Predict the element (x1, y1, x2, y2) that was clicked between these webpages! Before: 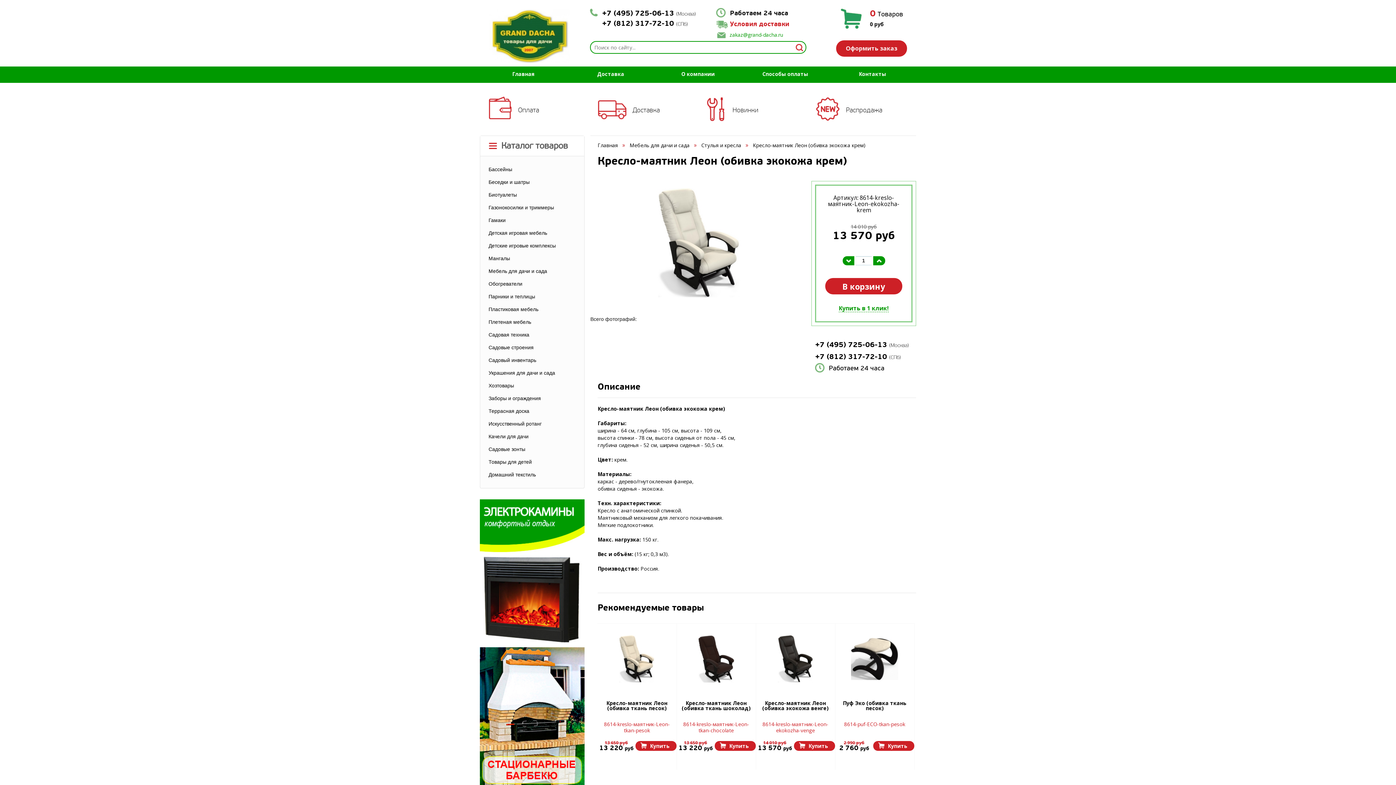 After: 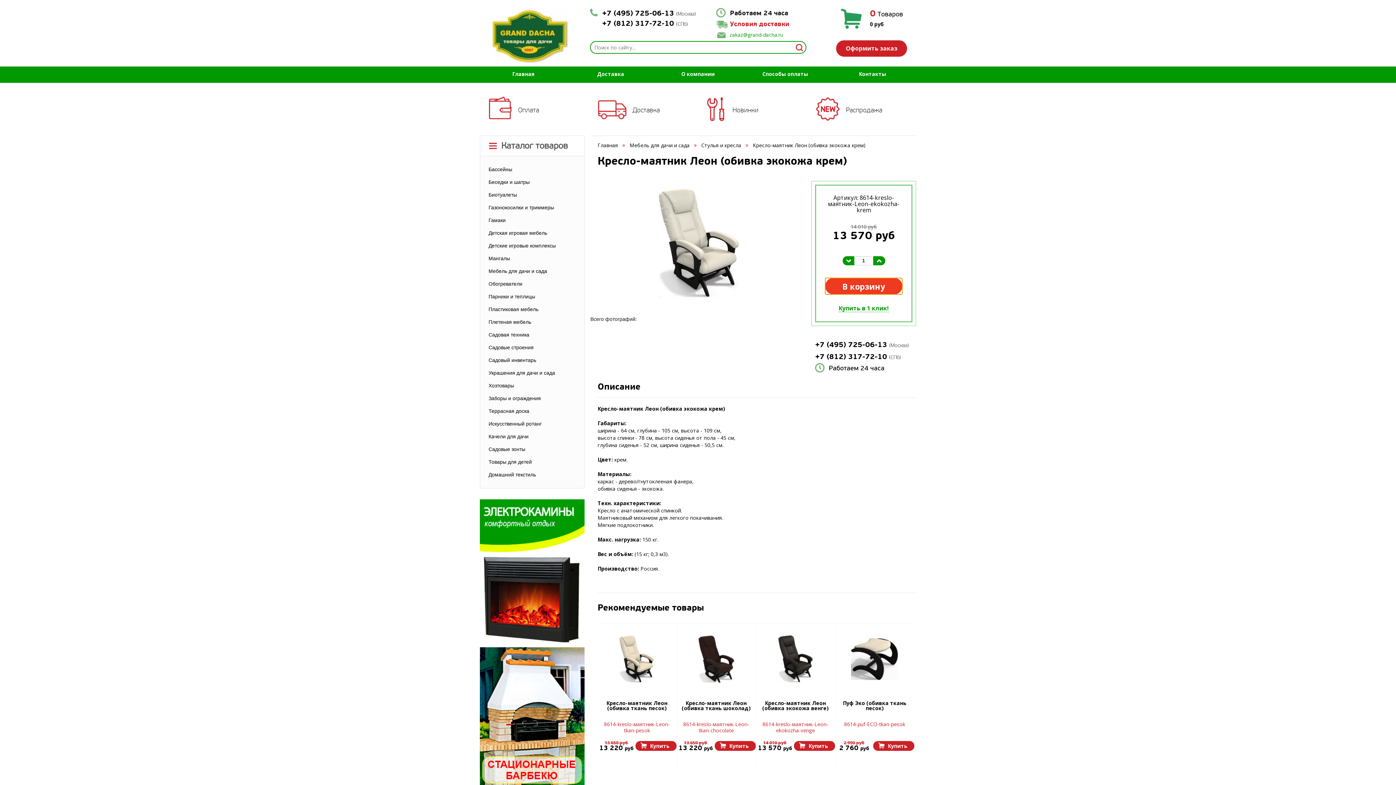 Action: bbox: (825, 278, 902, 294) label: В корзину